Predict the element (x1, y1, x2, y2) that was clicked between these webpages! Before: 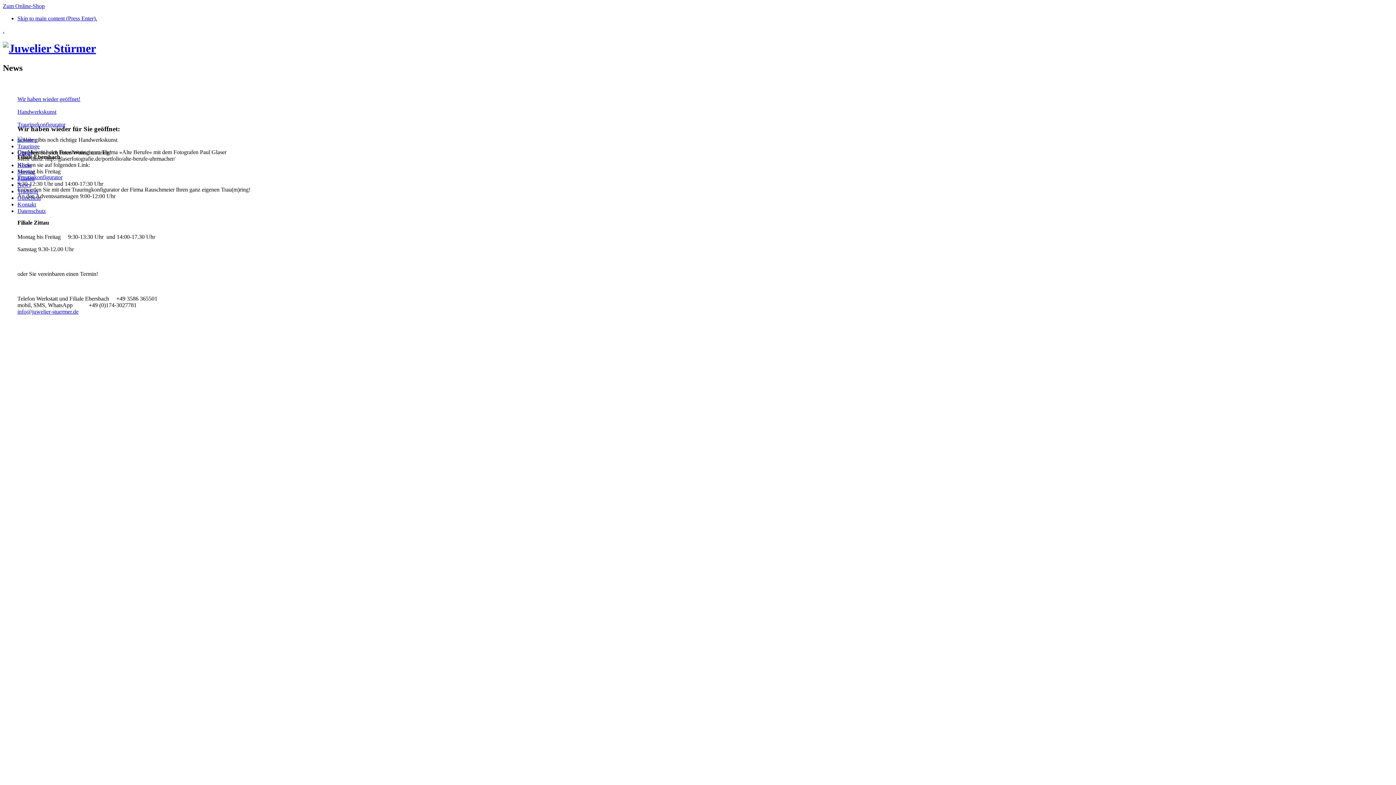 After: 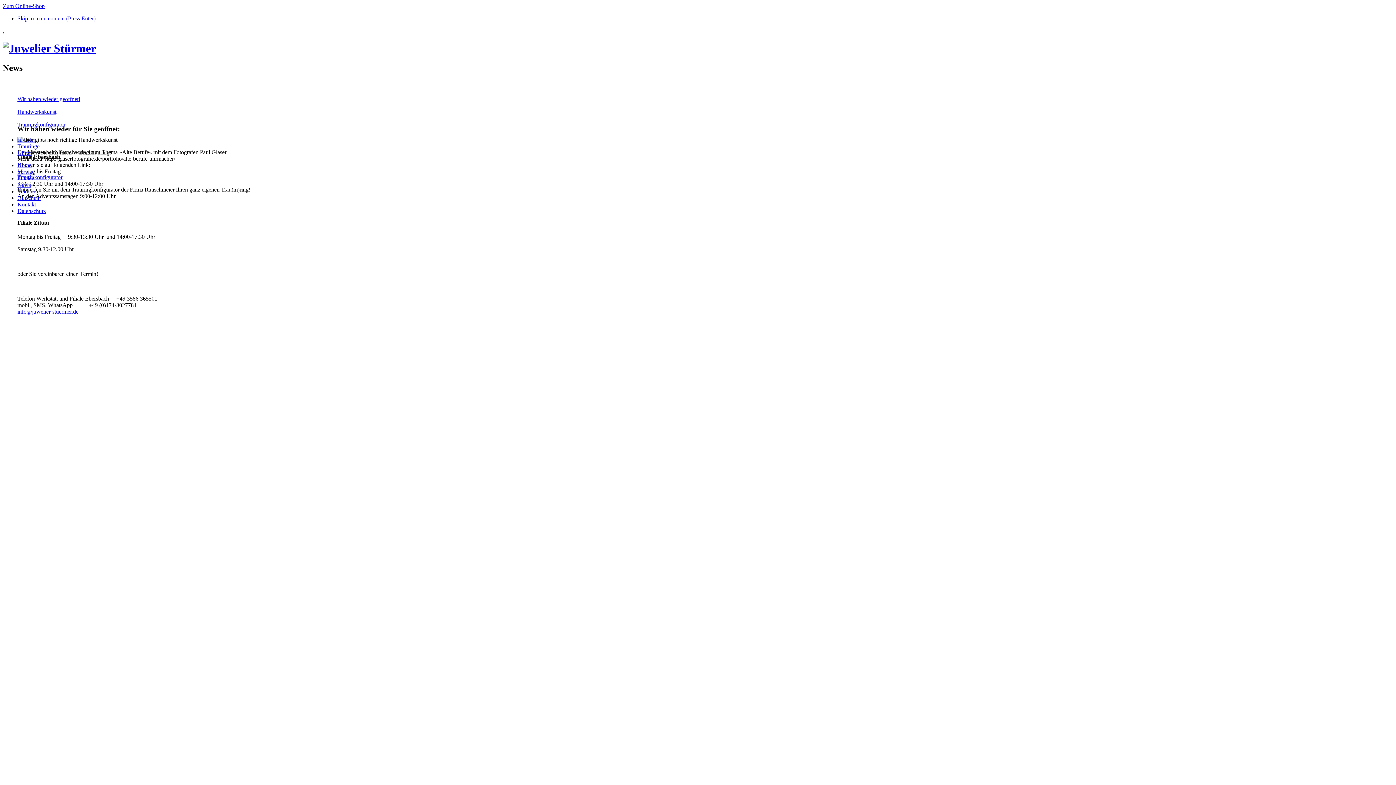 Action: bbox: (17, 174, 62, 180) label: Traurinkonfigurator